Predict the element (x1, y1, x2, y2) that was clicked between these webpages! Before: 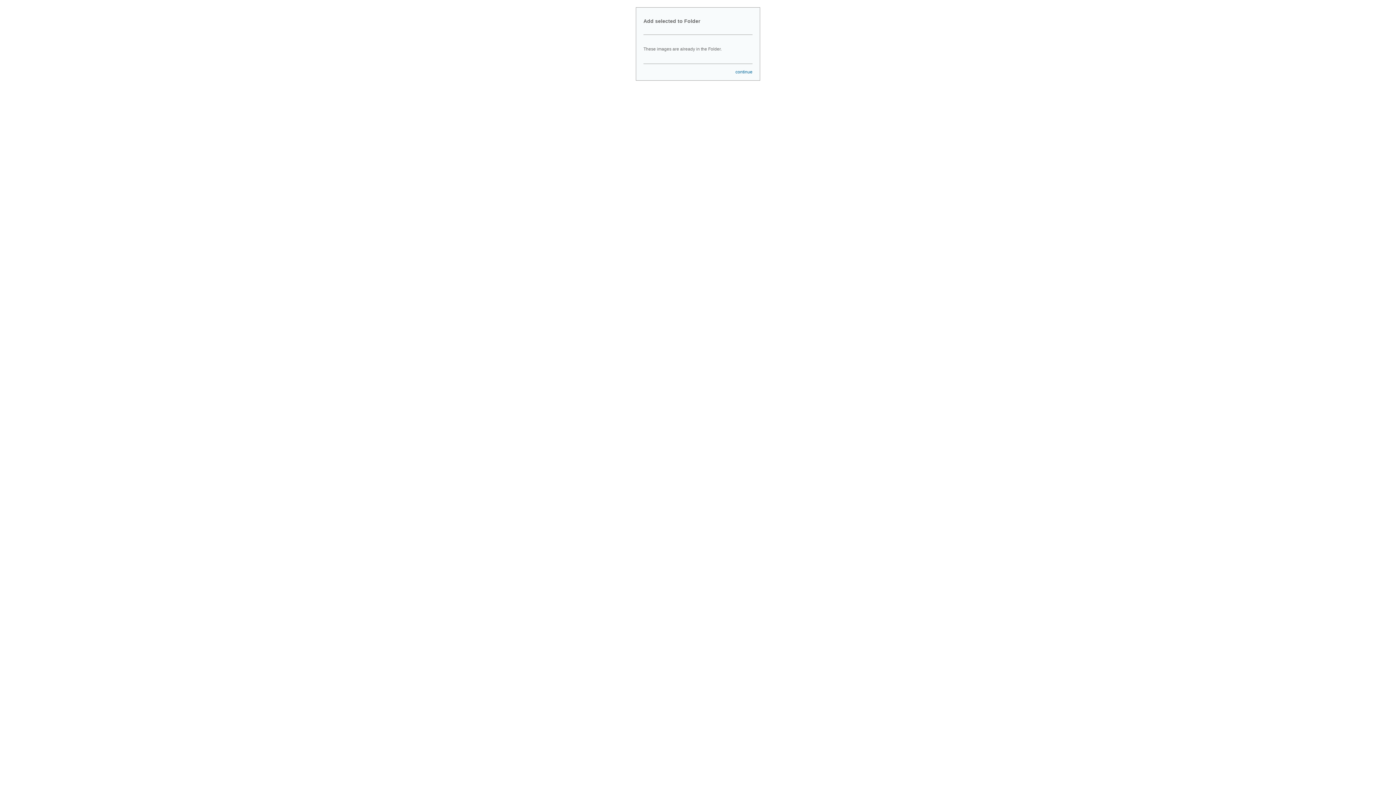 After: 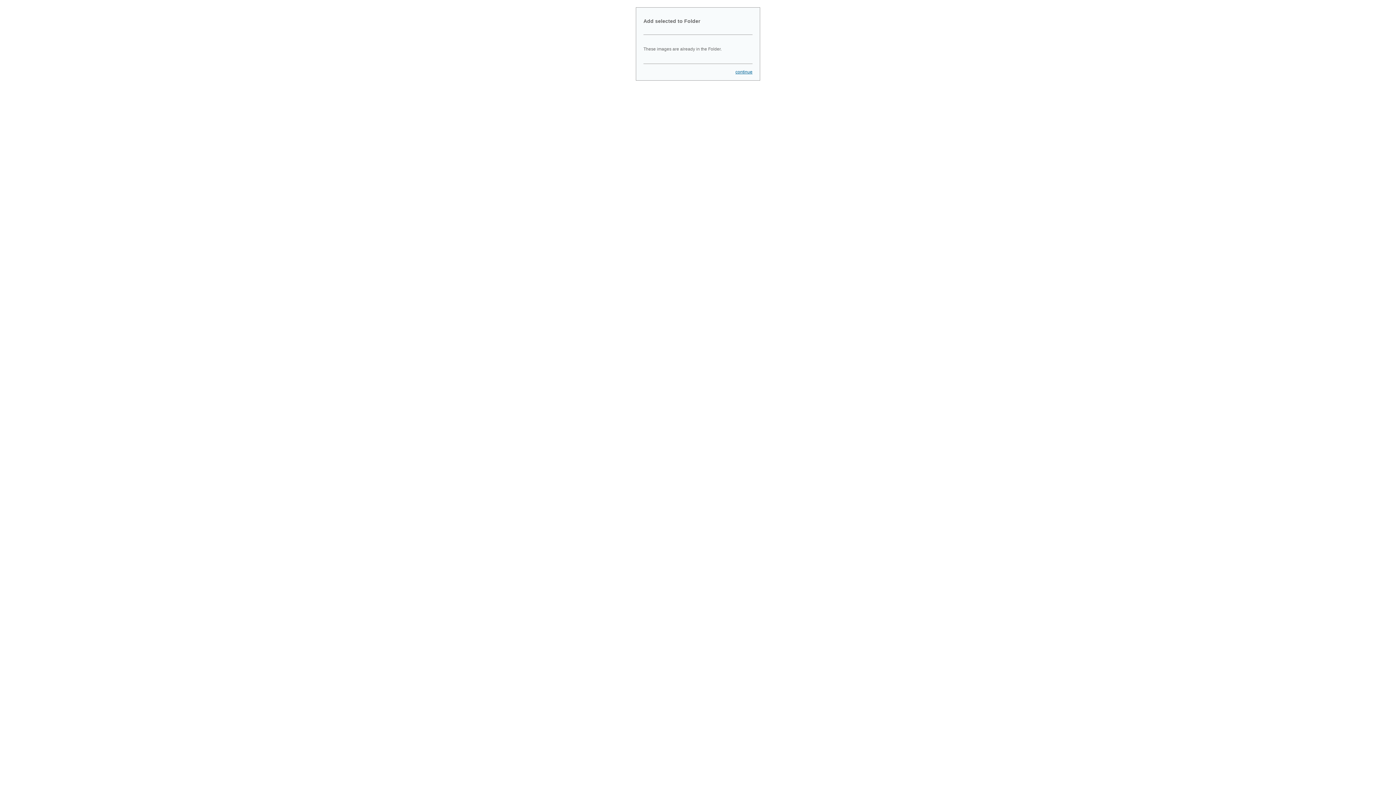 Action: bbox: (735, 69, 752, 74) label: continue